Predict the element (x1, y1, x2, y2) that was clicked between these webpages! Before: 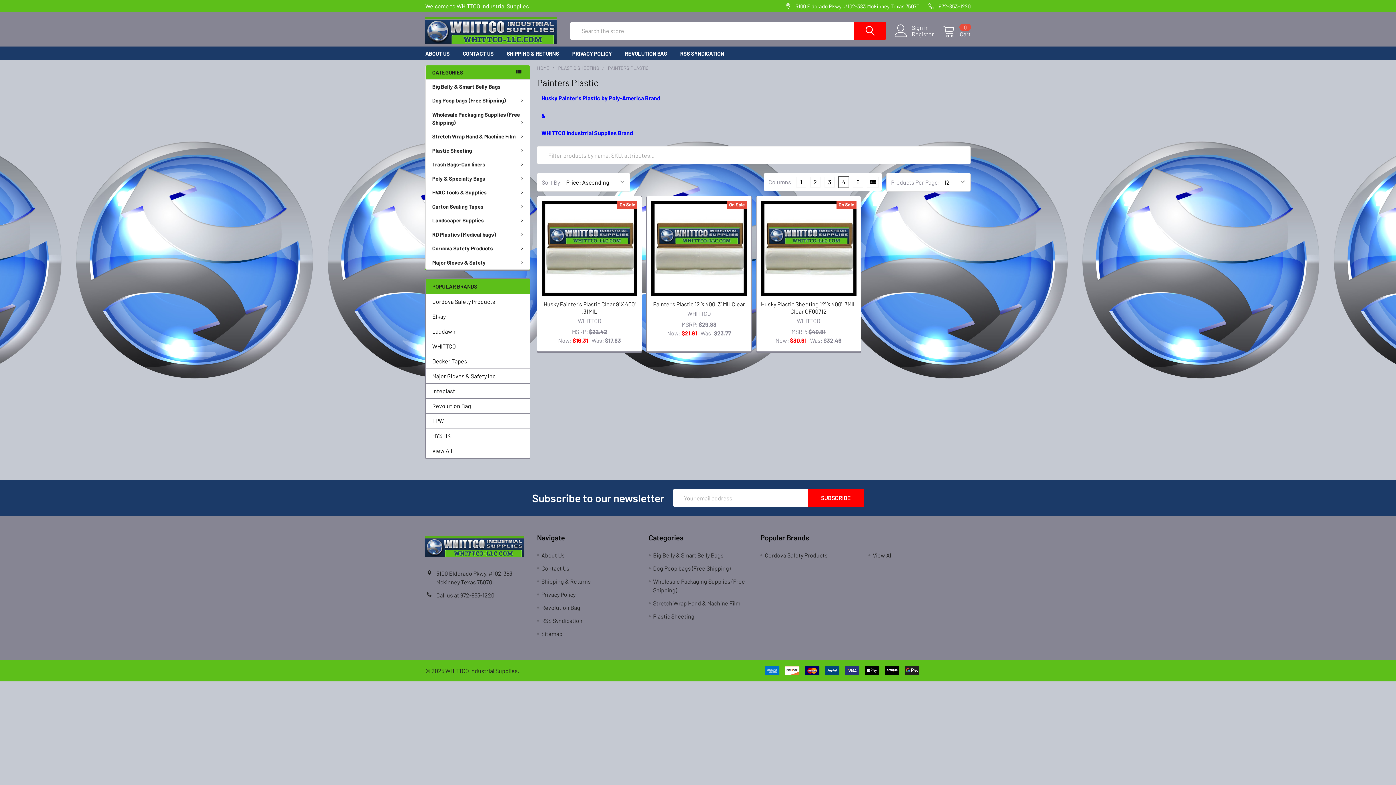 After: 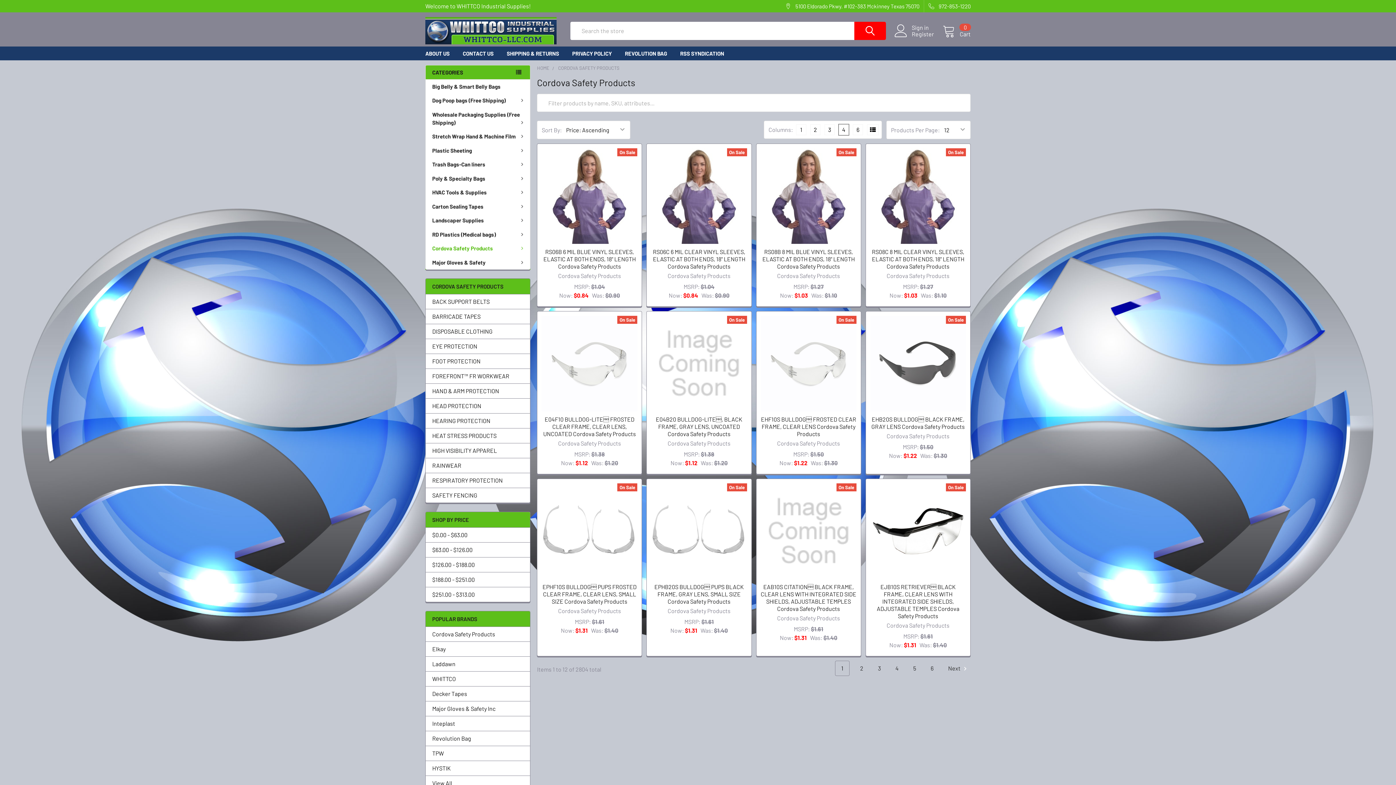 Action: label: Cordova Safety Products bbox: (425, 241, 530, 255)